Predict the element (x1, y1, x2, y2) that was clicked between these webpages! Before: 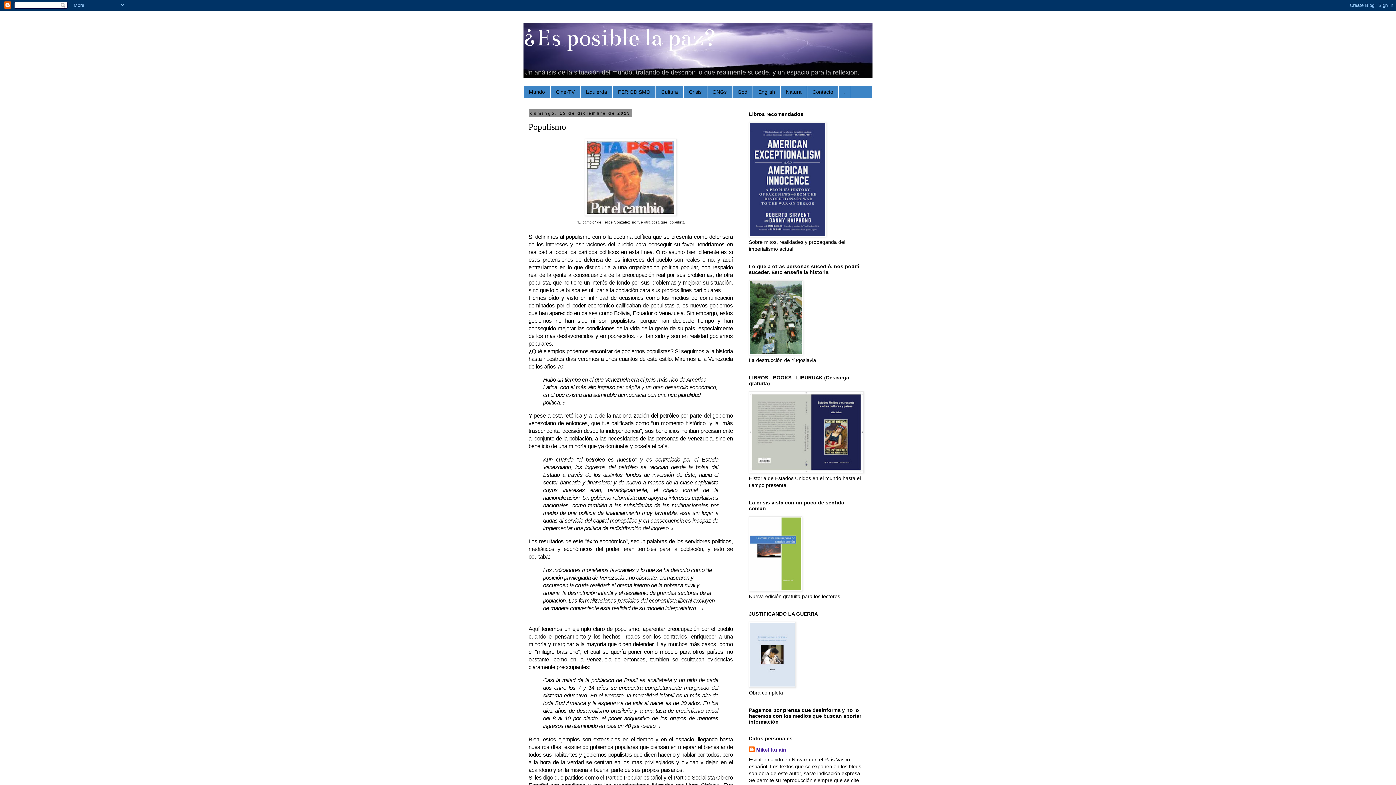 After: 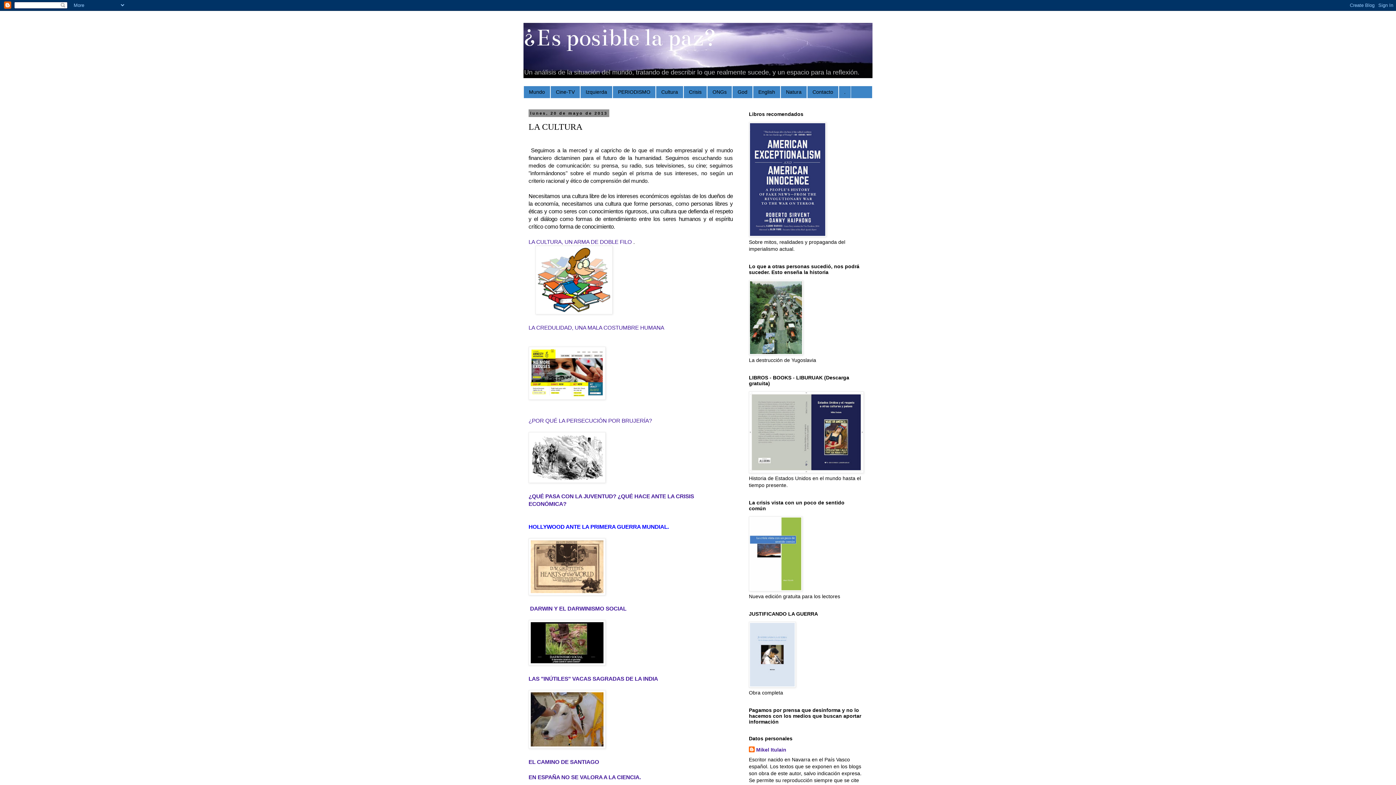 Action: bbox: (656, 86, 683, 98) label: Cultura